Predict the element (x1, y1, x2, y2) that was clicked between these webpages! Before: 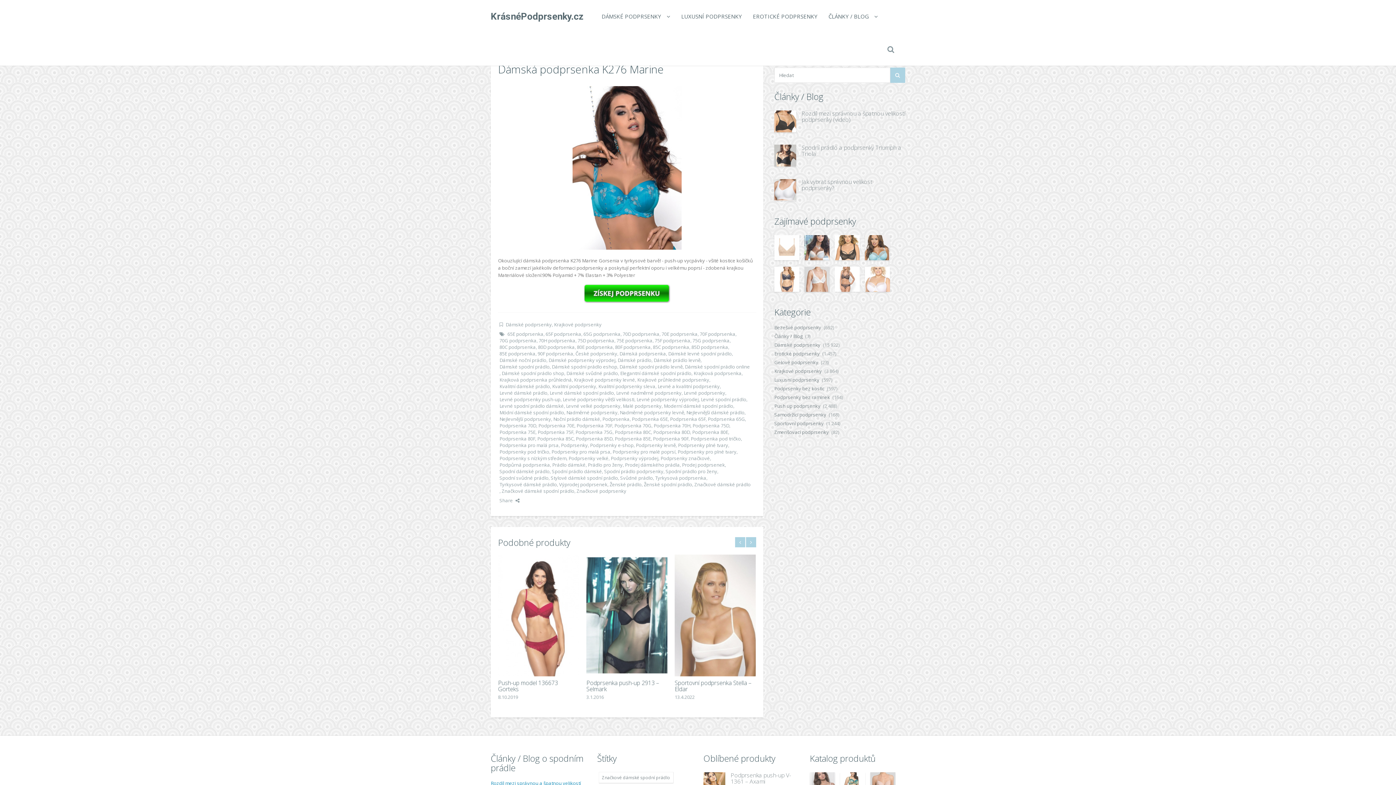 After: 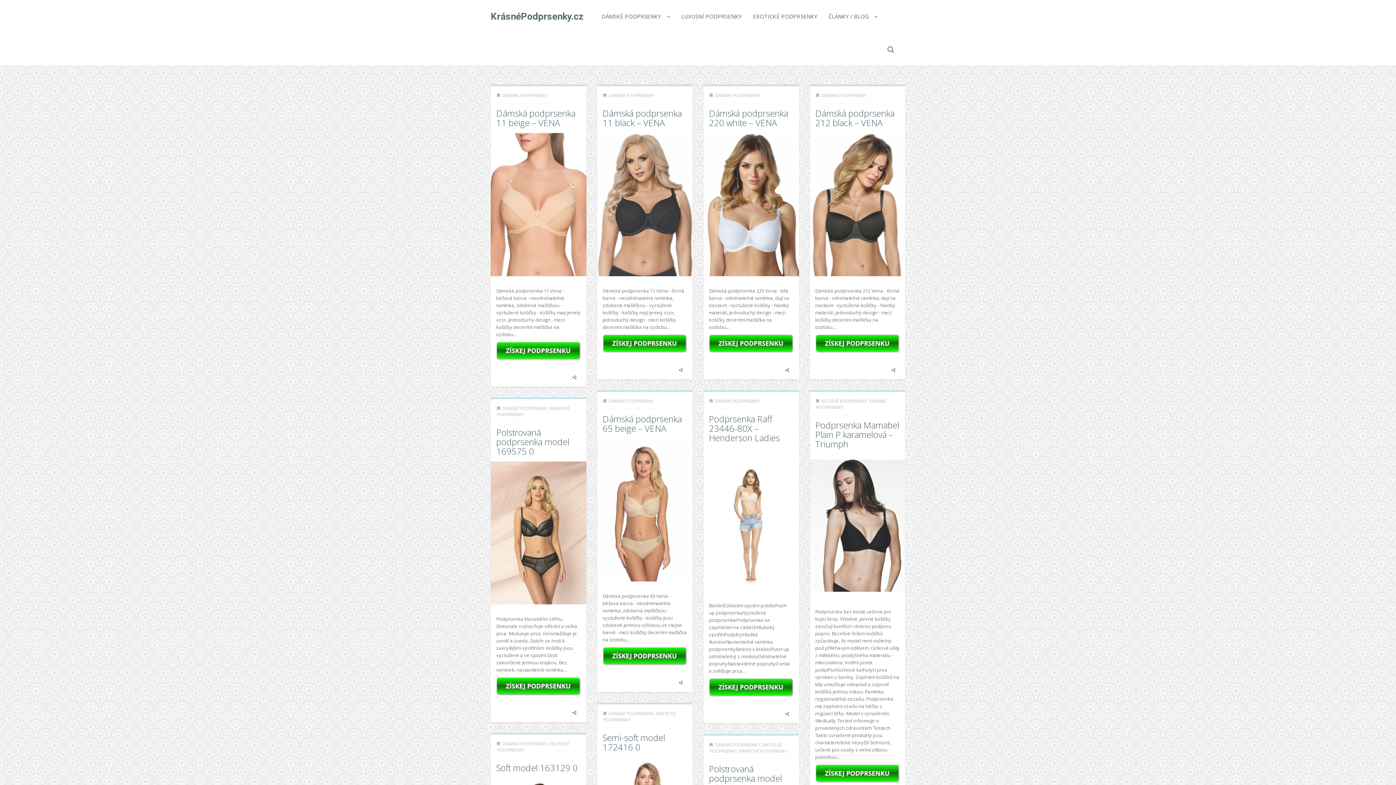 Action: label: 85E podprsenka bbox: (499, 350, 535, 357)